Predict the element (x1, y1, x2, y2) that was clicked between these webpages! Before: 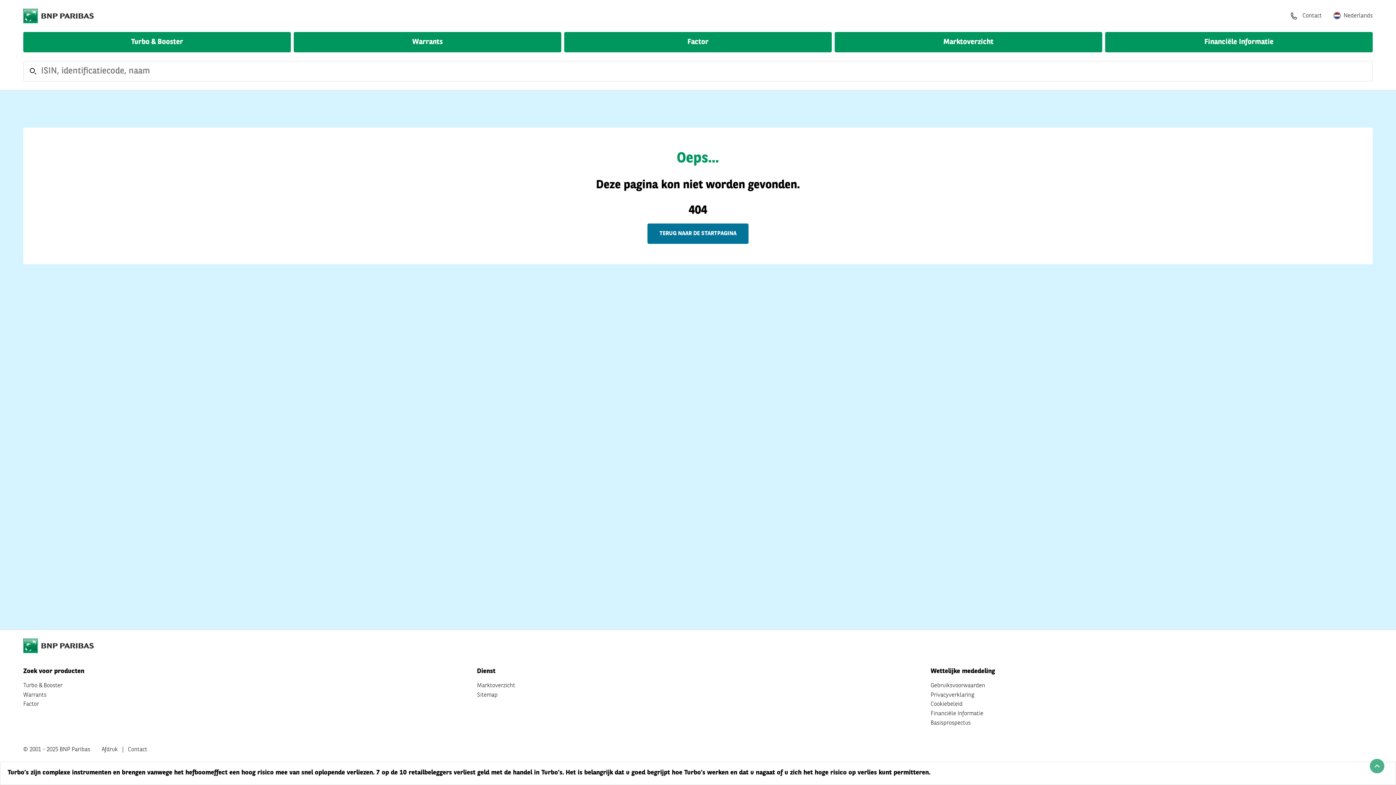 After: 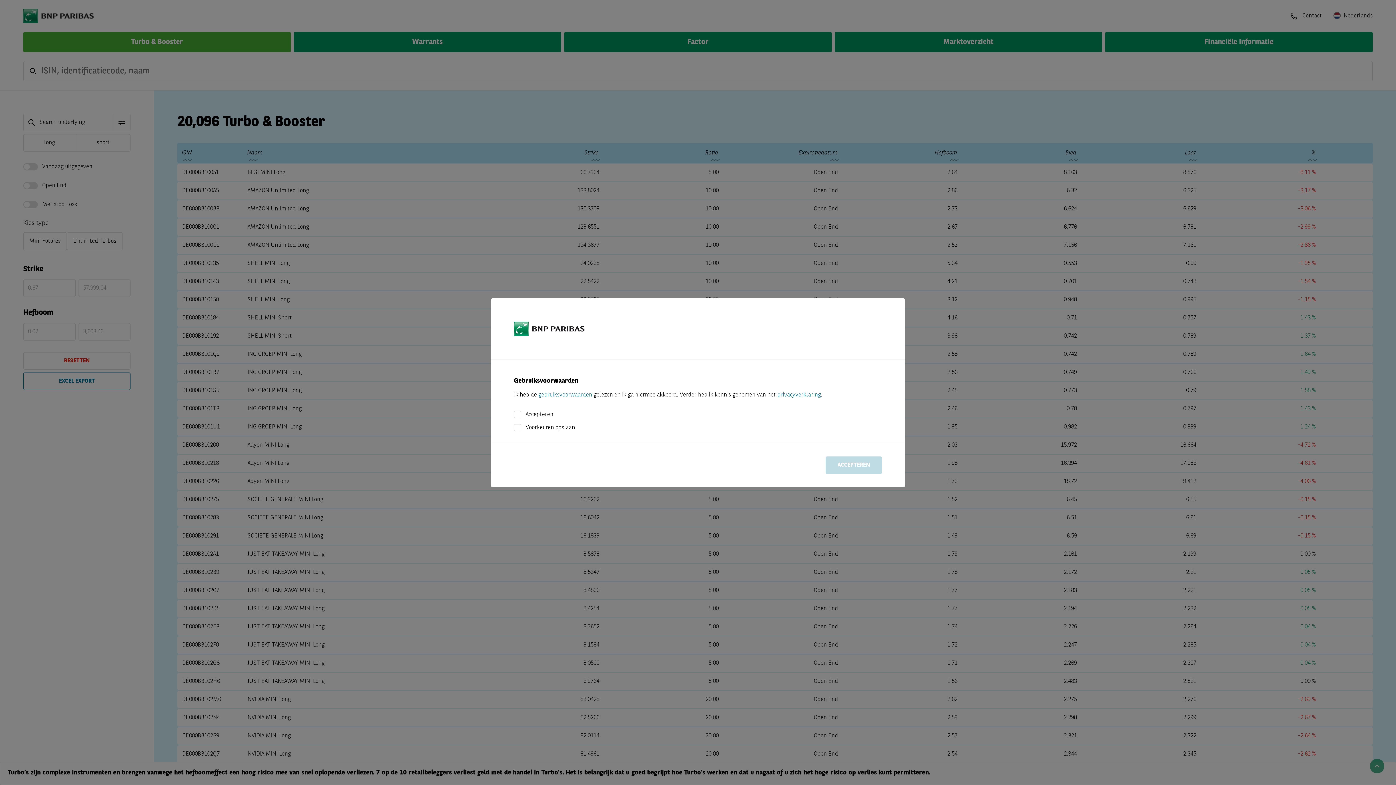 Action: bbox: (23, 639, 143, 653)